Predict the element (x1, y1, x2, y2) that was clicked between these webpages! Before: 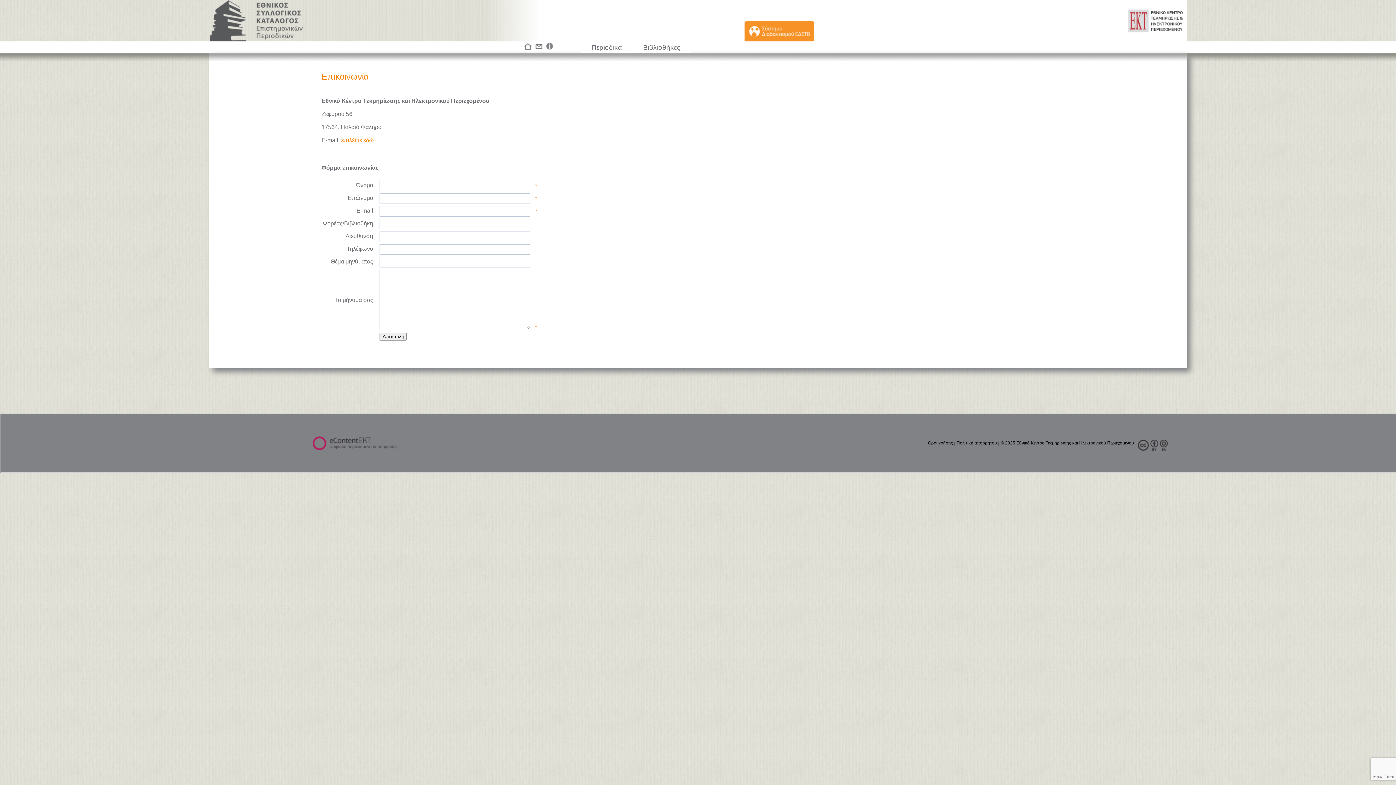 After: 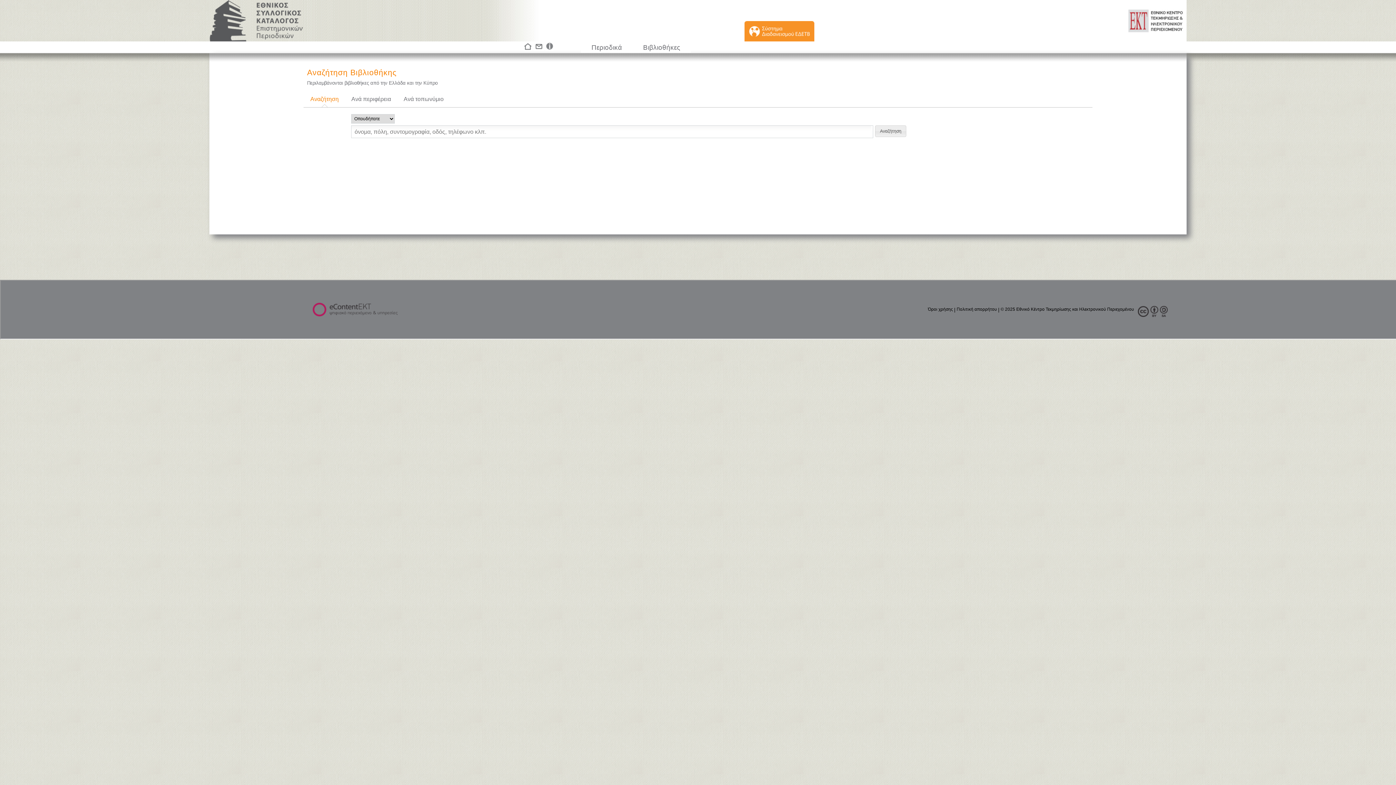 Action: label: Βιβλιοθήκες bbox: (641, 42, 681, 52)